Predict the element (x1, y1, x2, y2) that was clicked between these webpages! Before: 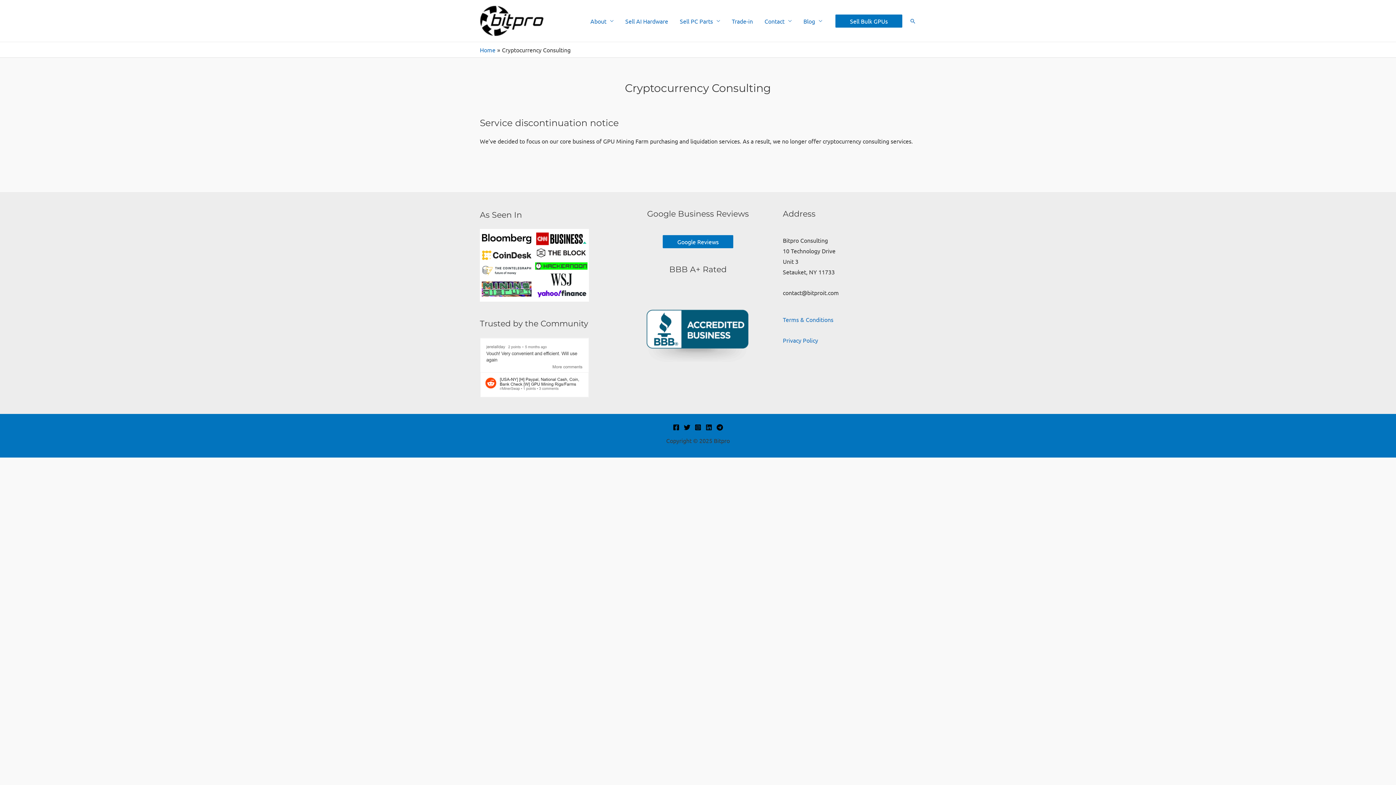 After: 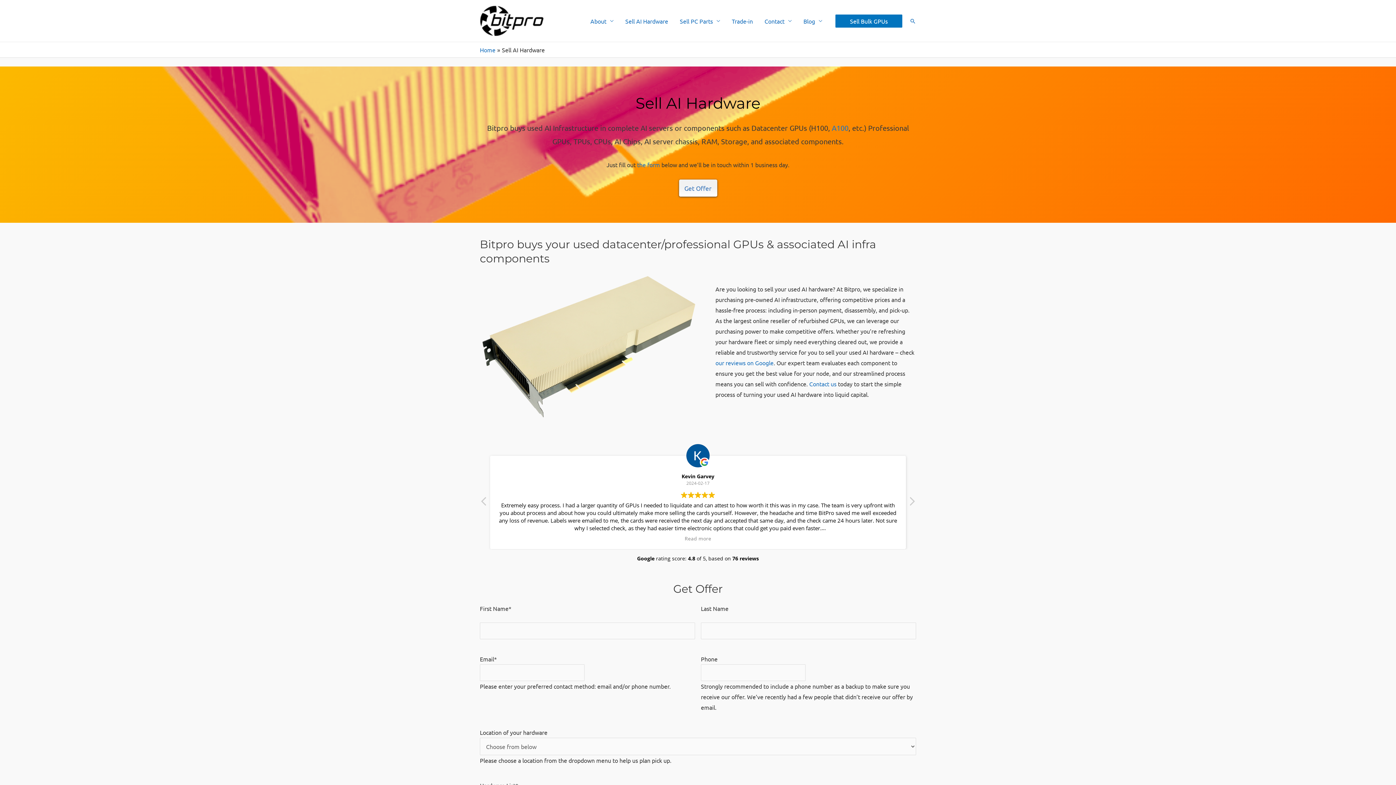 Action: label: Sell AI Hardware bbox: (619, 3, 674, 38)